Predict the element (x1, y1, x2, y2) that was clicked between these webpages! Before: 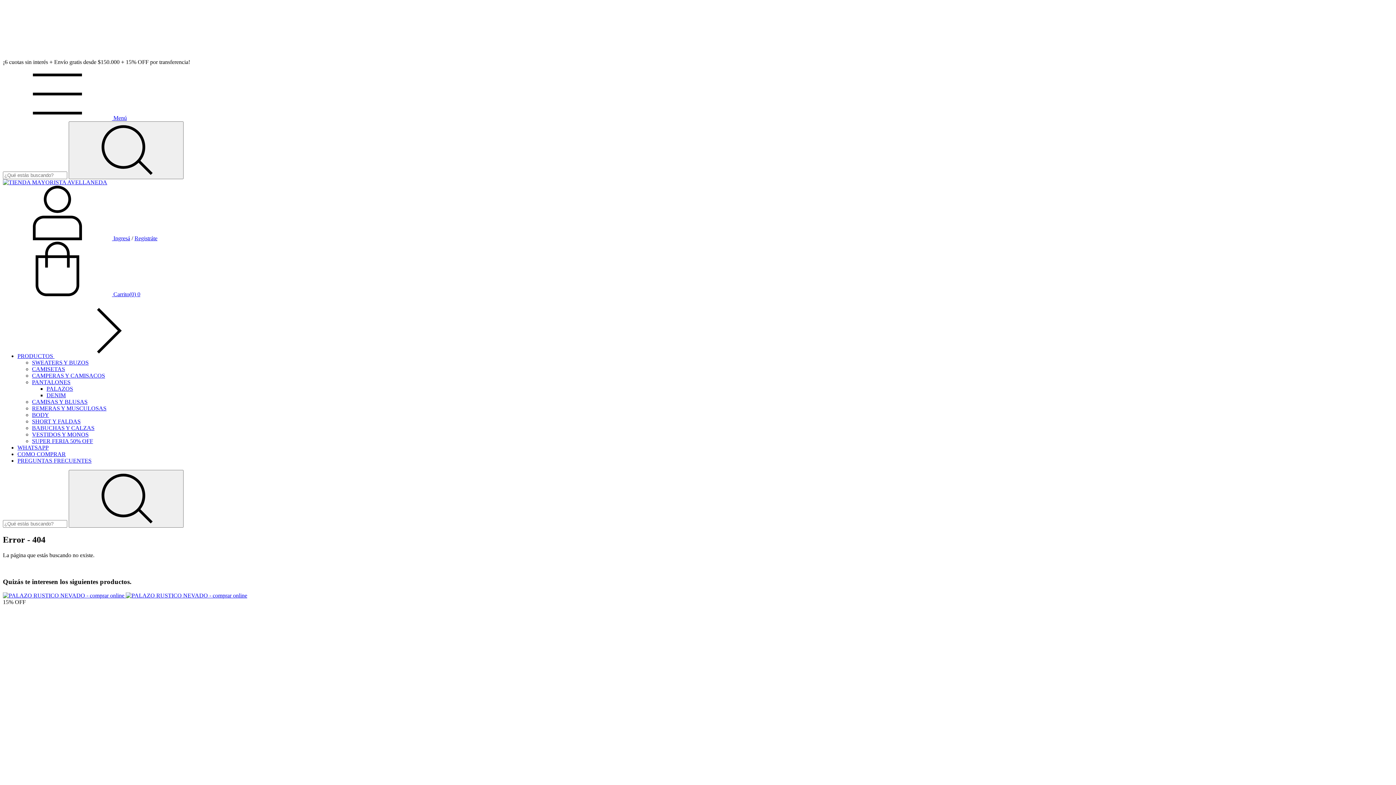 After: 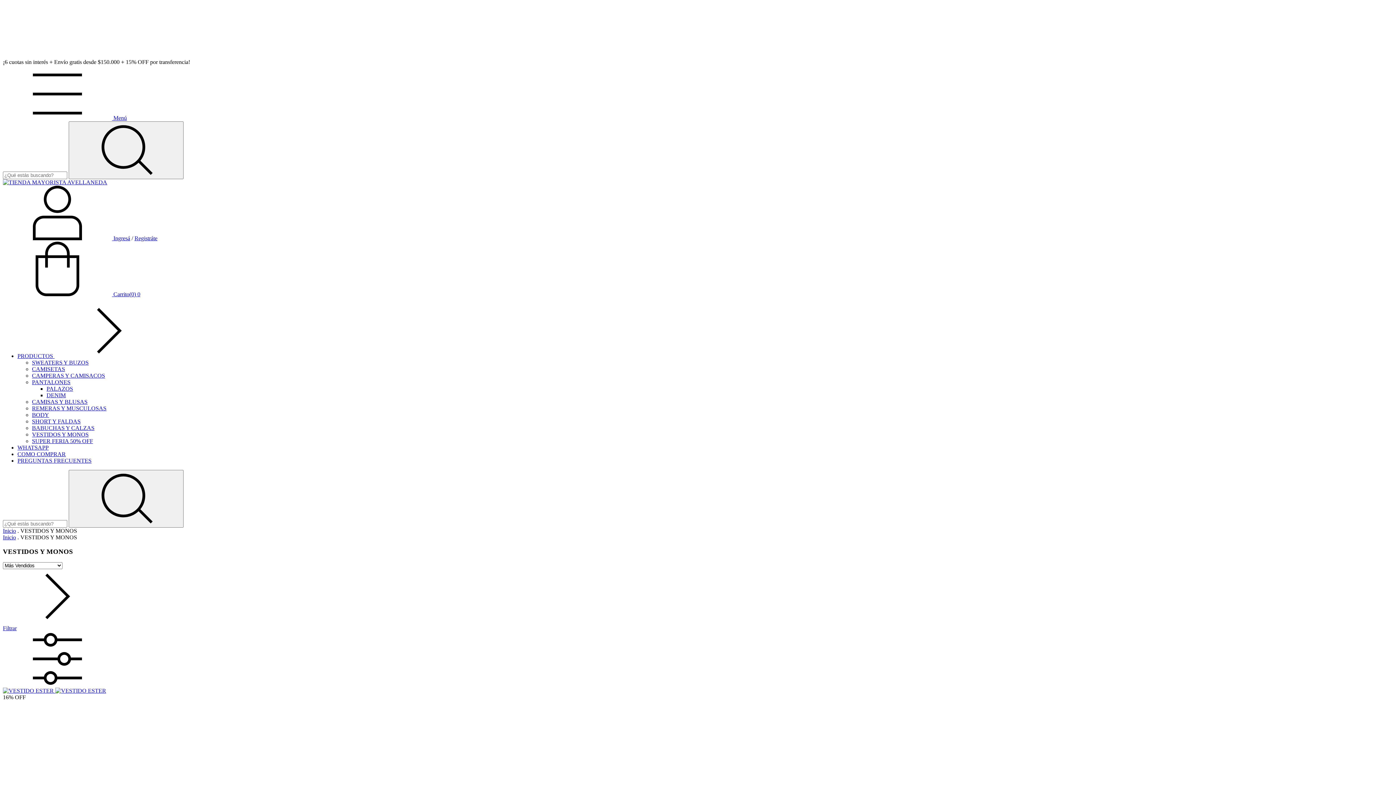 Action: bbox: (32, 431, 88, 437) label: VESTIDOS Y MONOS